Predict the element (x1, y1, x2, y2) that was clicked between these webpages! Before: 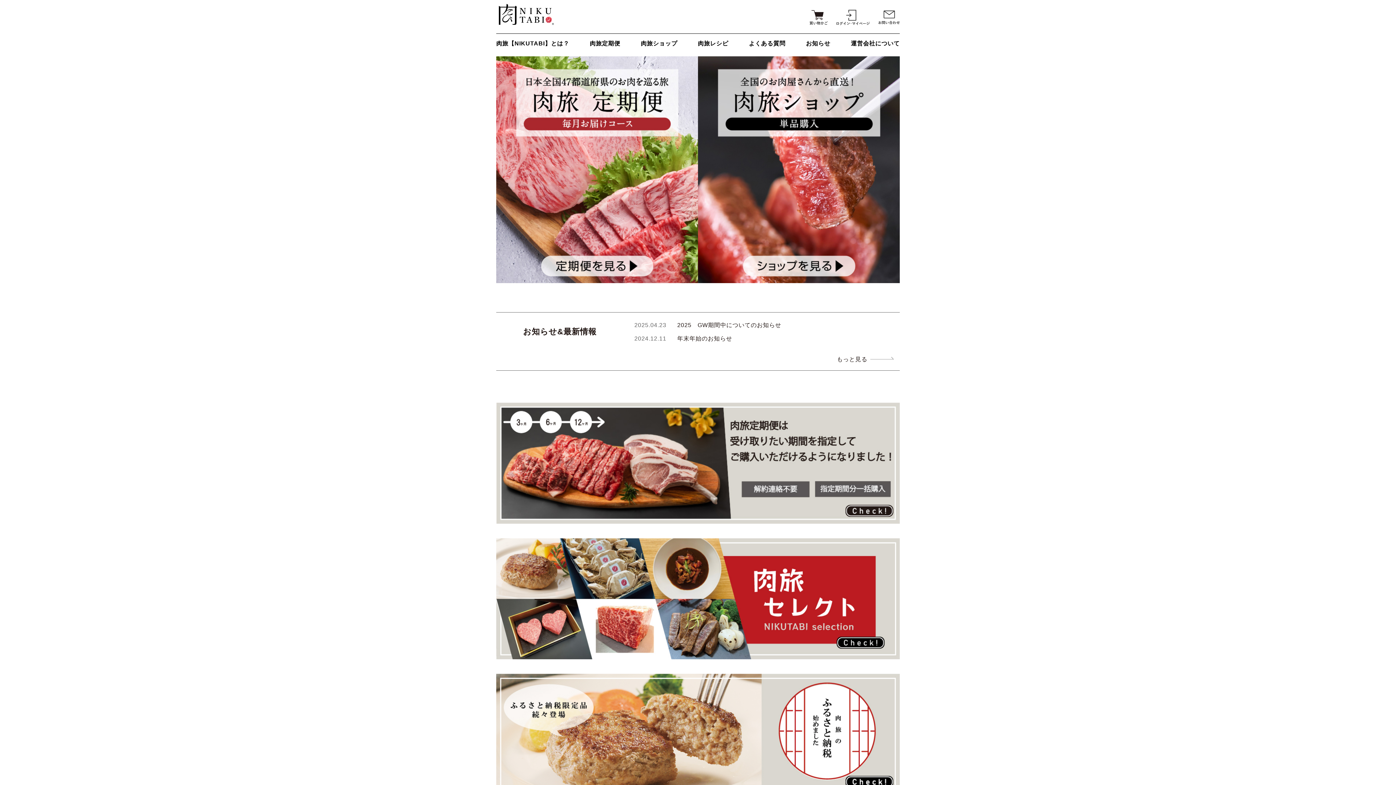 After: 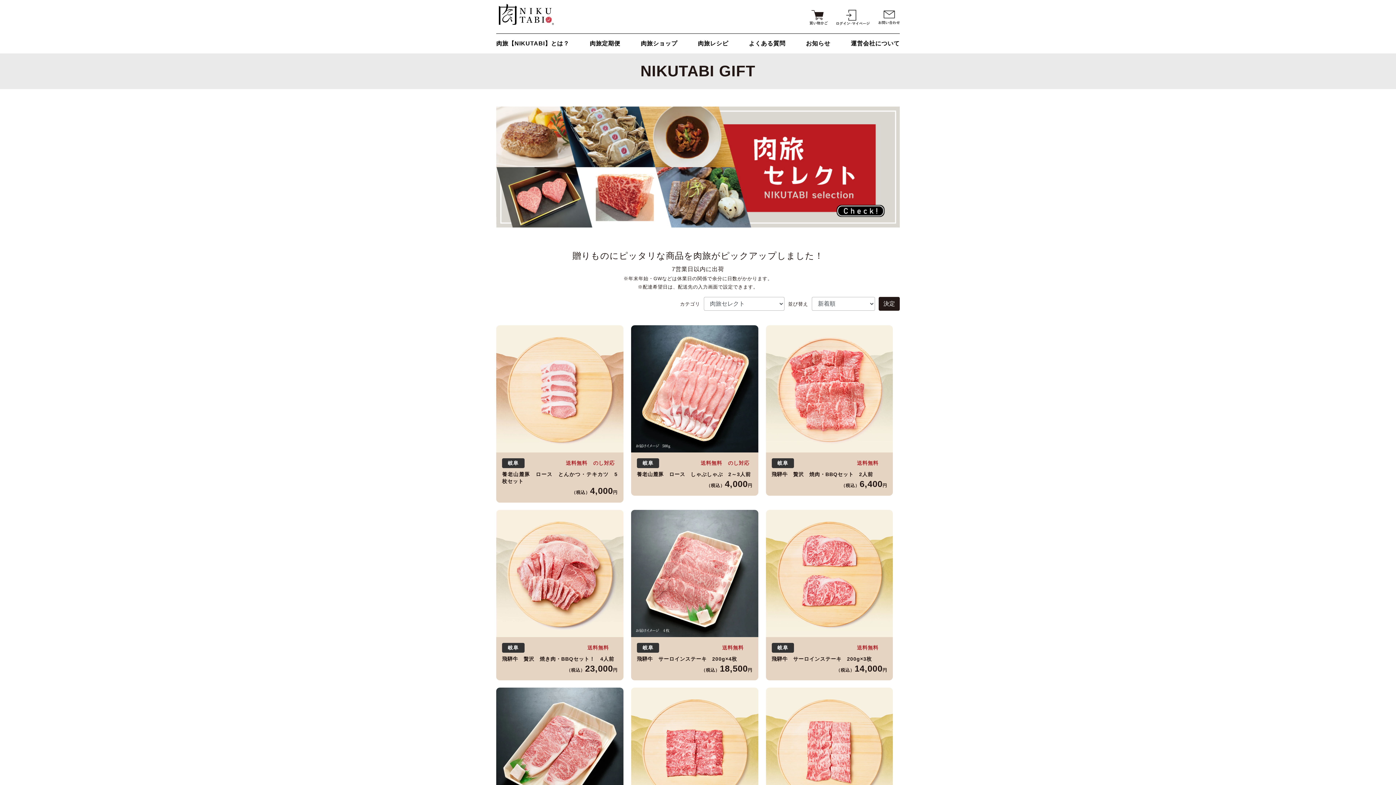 Action: bbox: (496, 538, 900, 659)